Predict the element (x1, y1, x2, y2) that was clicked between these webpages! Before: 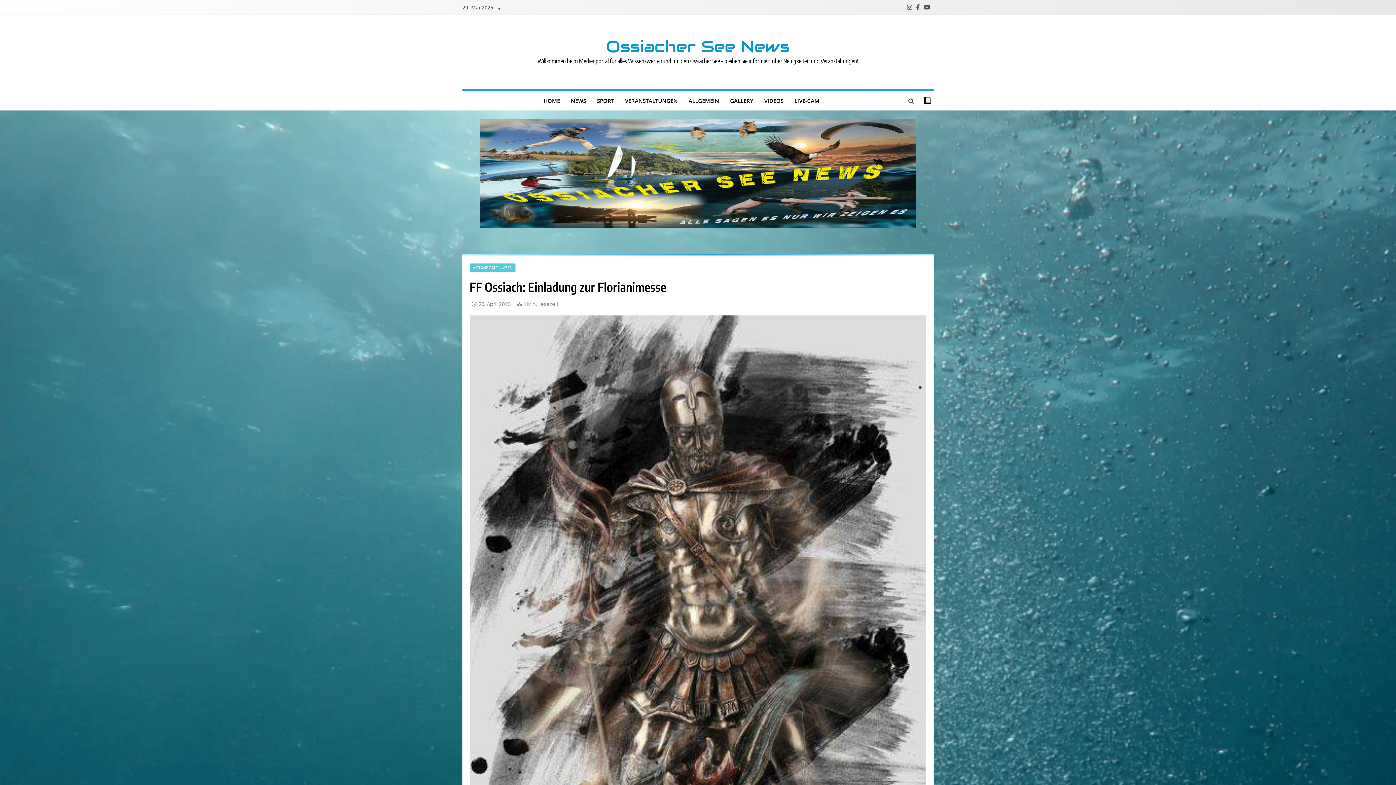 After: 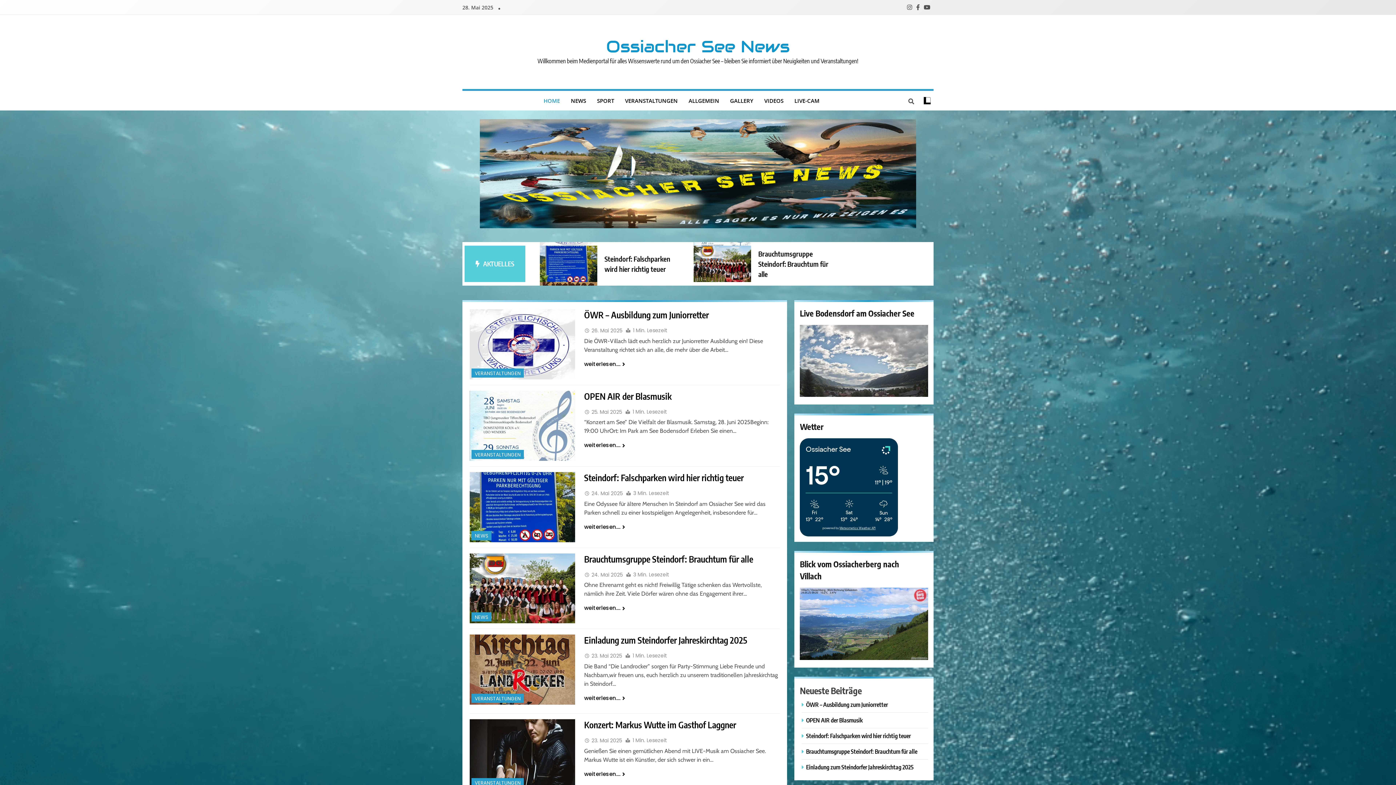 Action: bbox: (606, 36, 790, 57) label: Ossiacher See News